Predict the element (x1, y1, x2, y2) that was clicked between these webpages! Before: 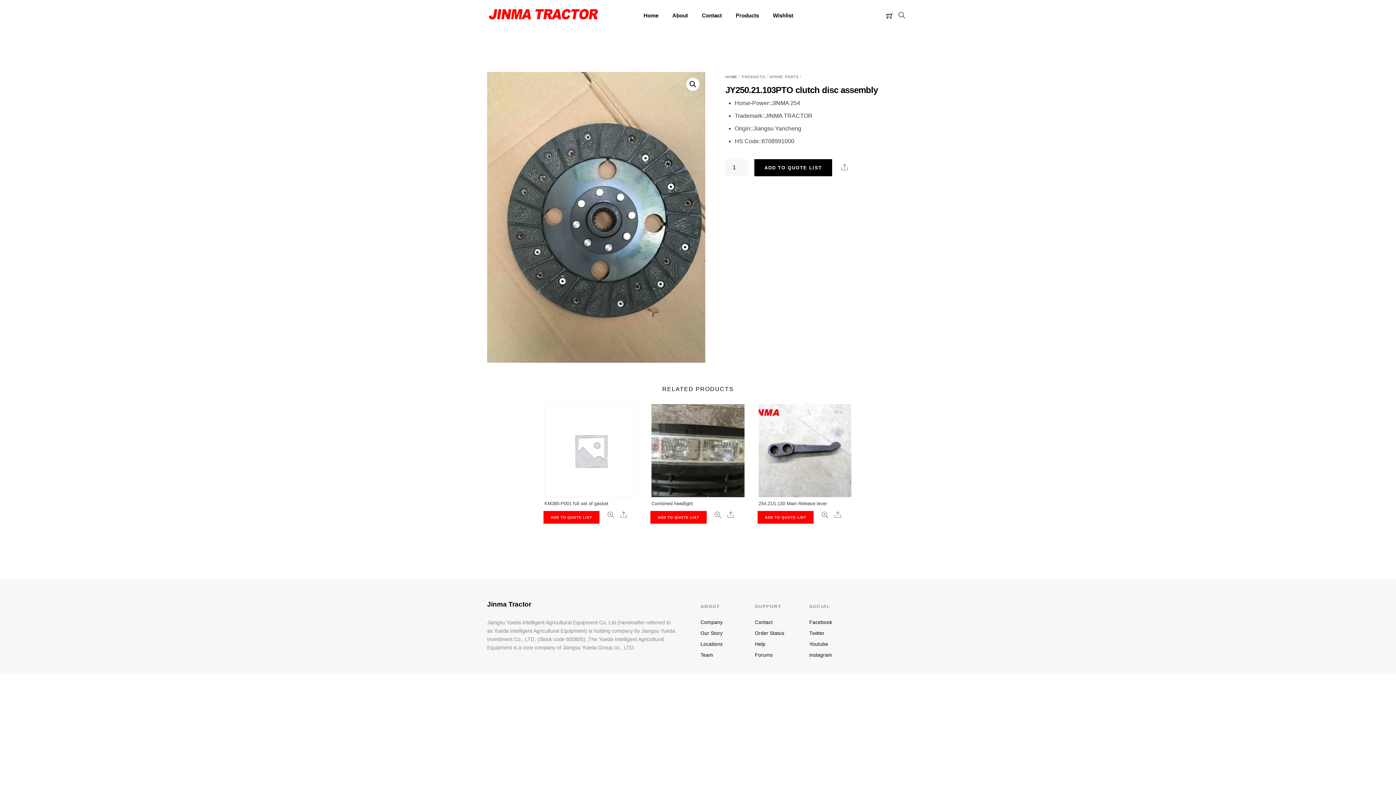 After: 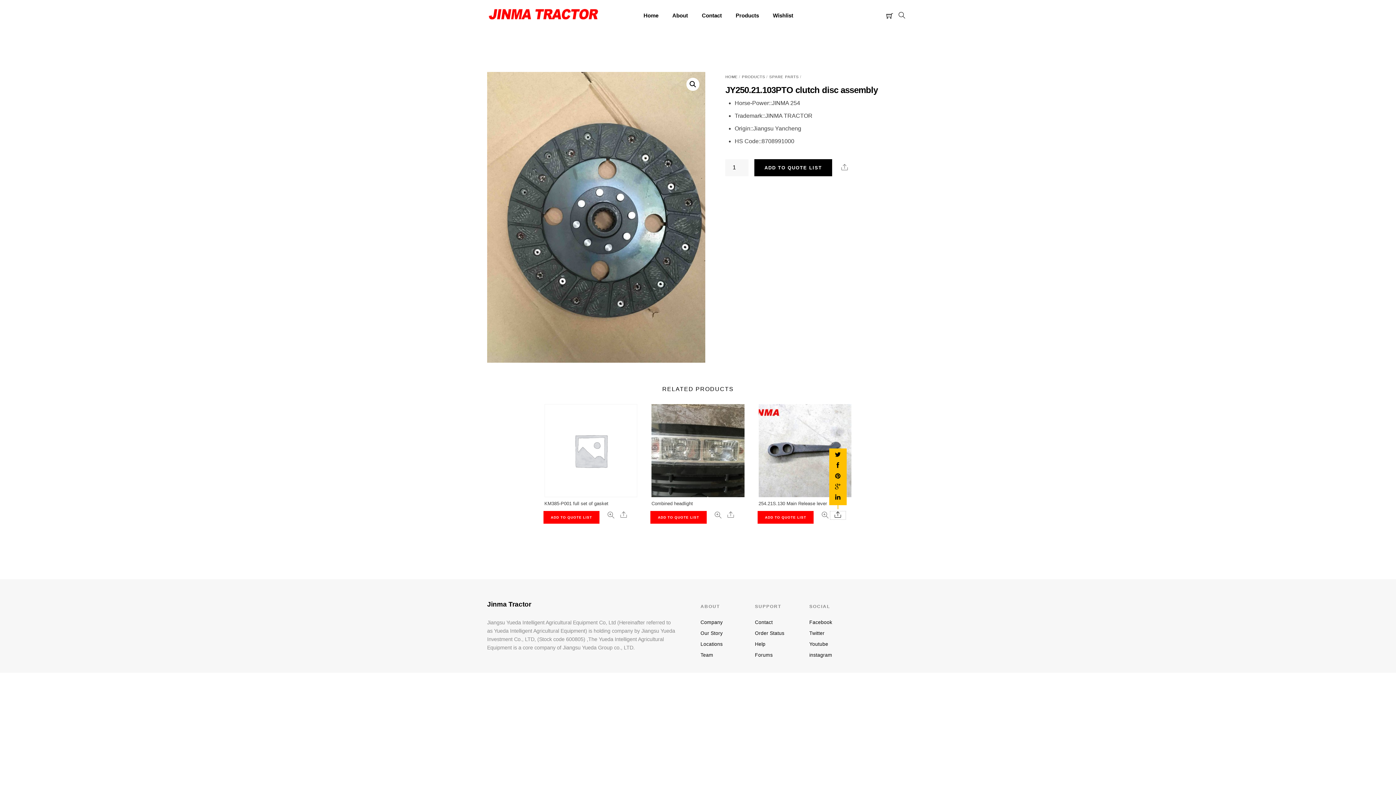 Action: bbox: (830, 512, 845, 518)